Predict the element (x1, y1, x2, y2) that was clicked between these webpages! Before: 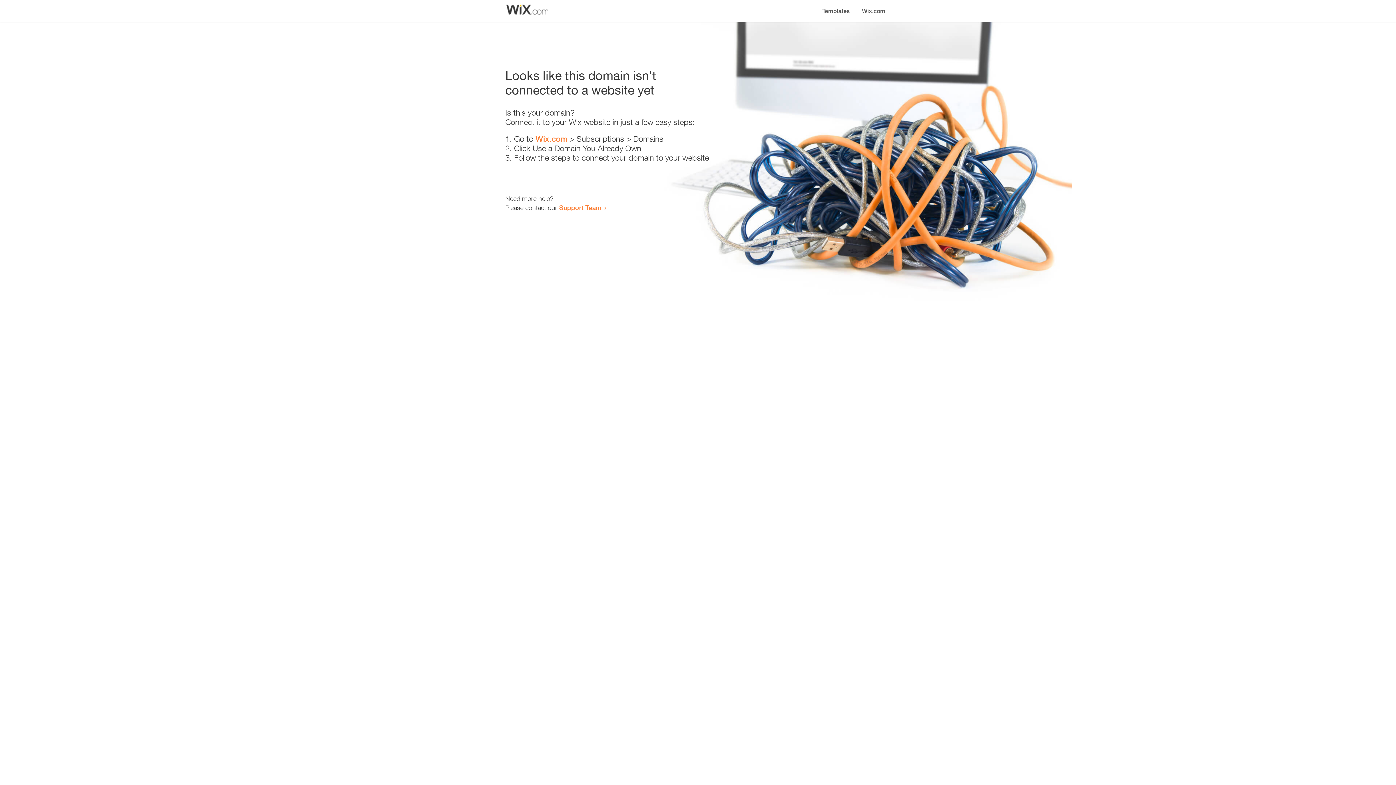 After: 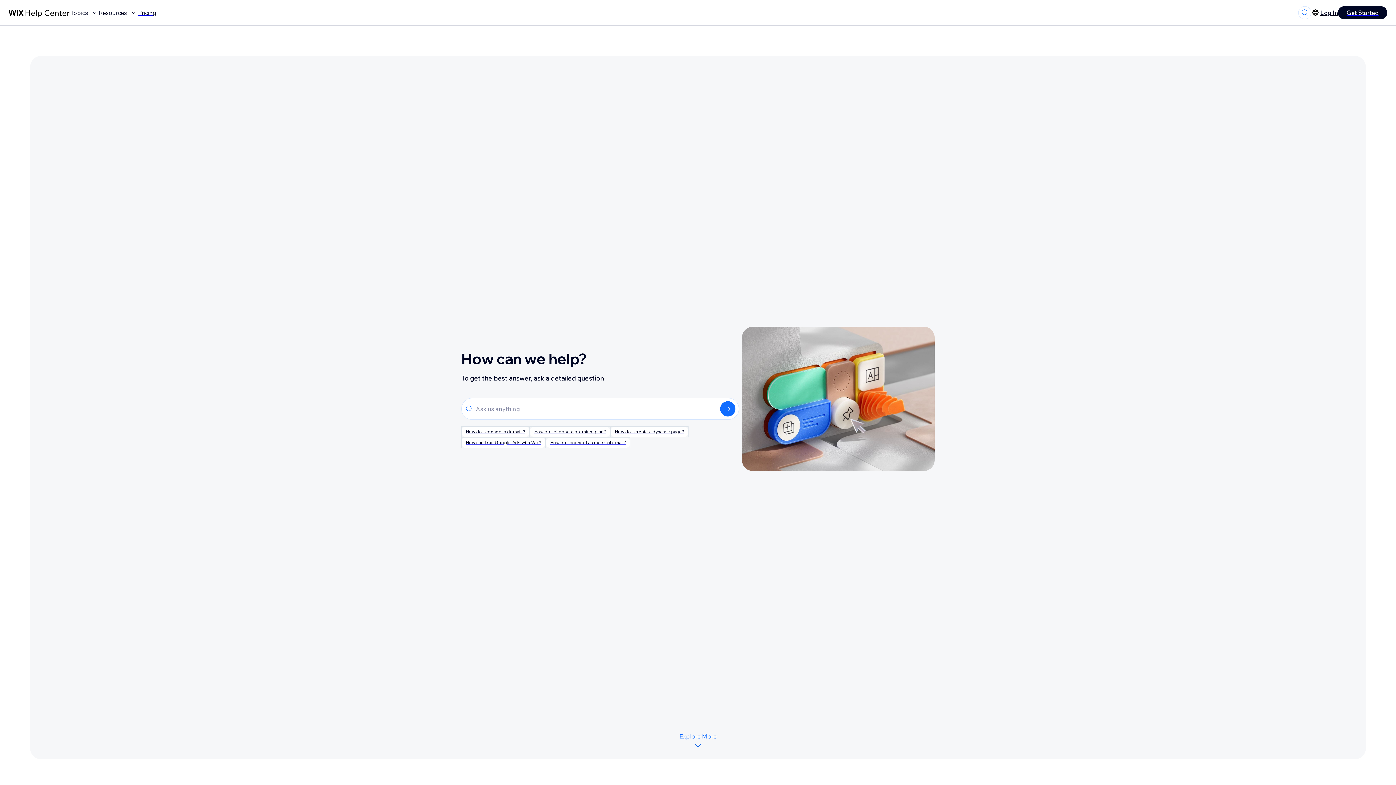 Action: bbox: (559, 203, 601, 211) label: Support Team